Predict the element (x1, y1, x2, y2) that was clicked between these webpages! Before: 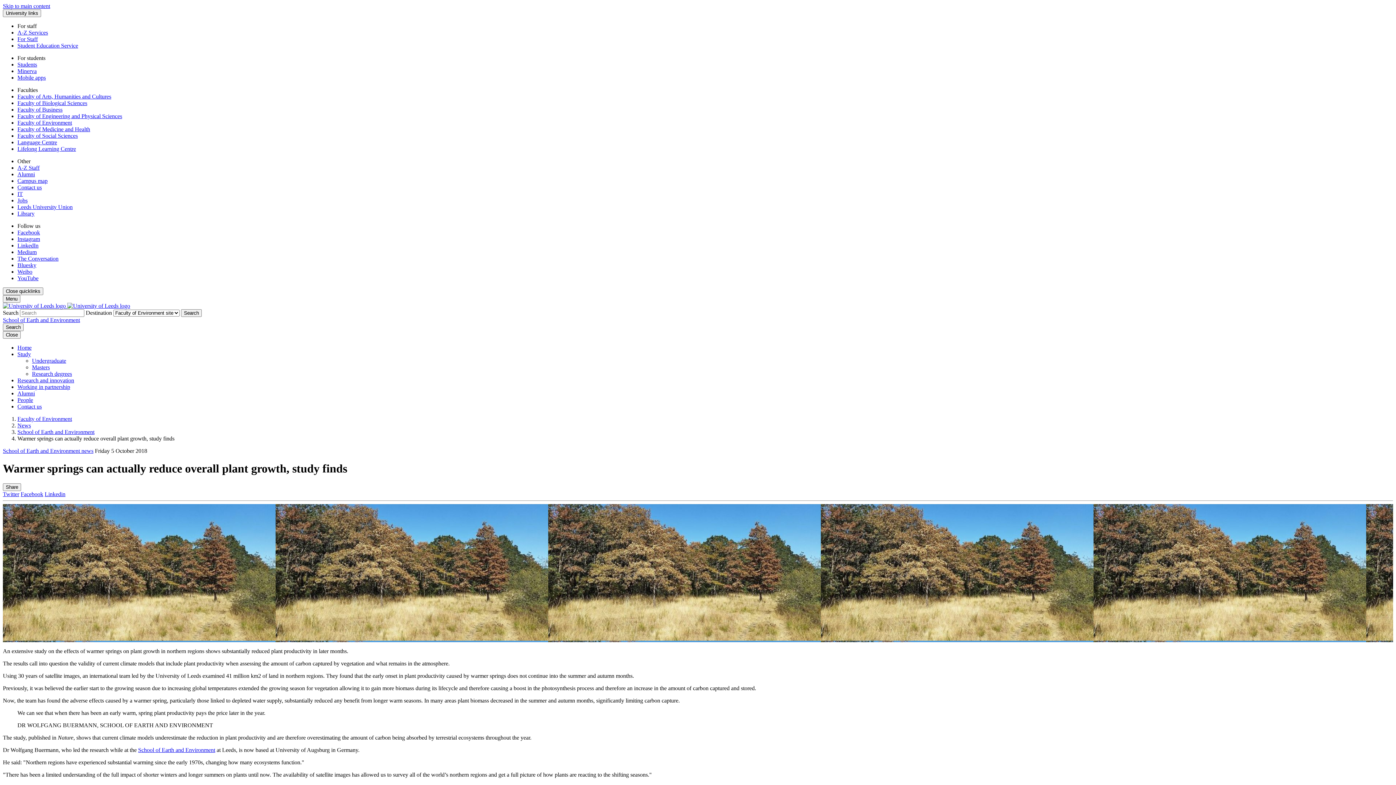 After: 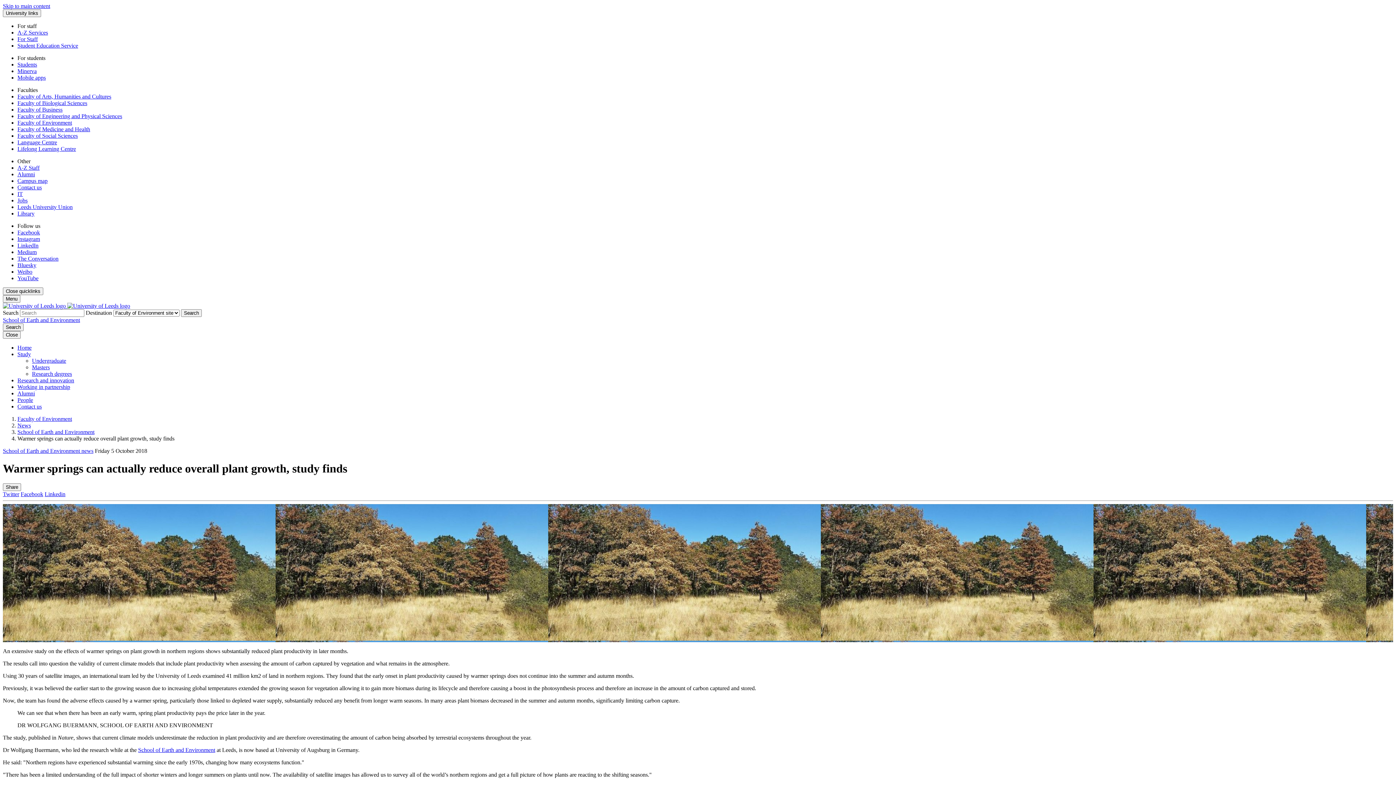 Action: bbox: (44, 491, 65, 497) label: Linkedin